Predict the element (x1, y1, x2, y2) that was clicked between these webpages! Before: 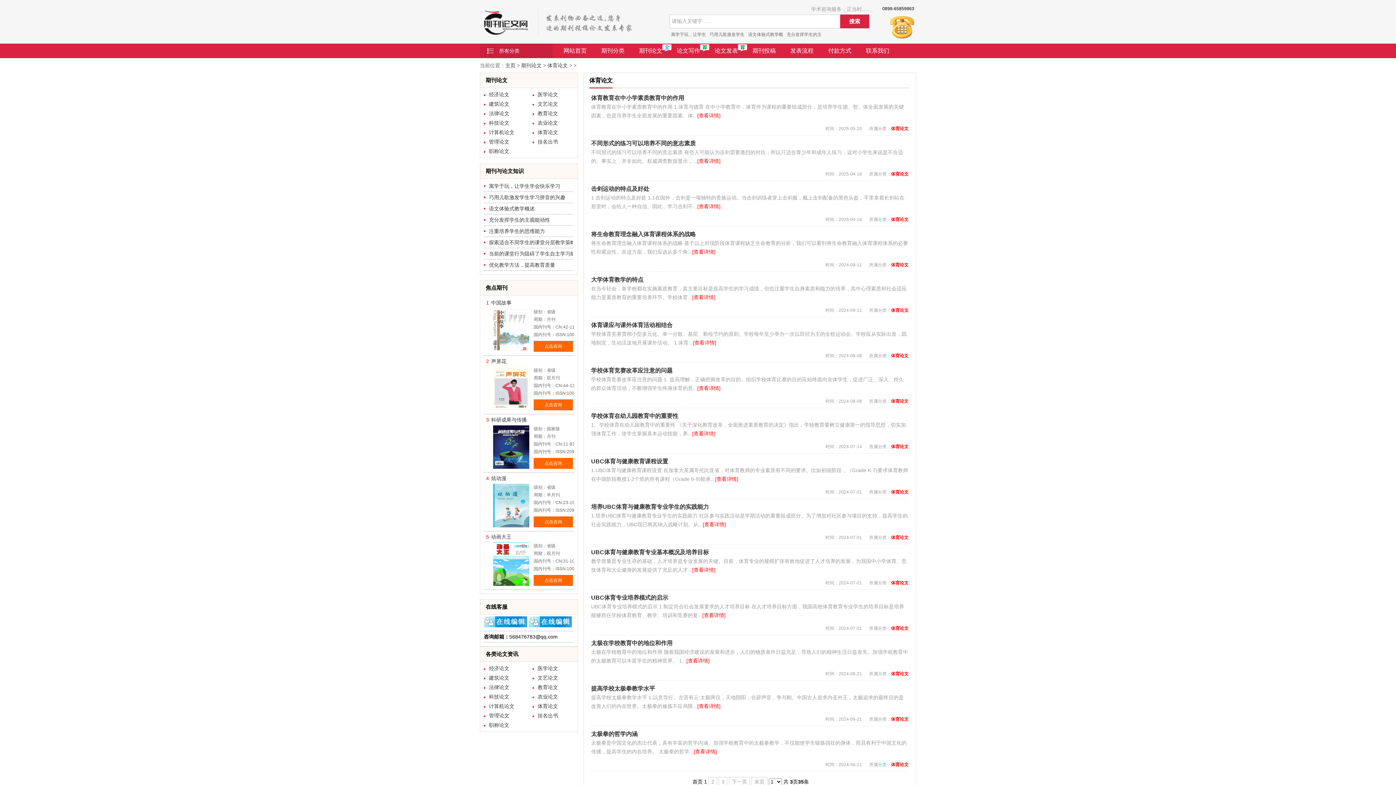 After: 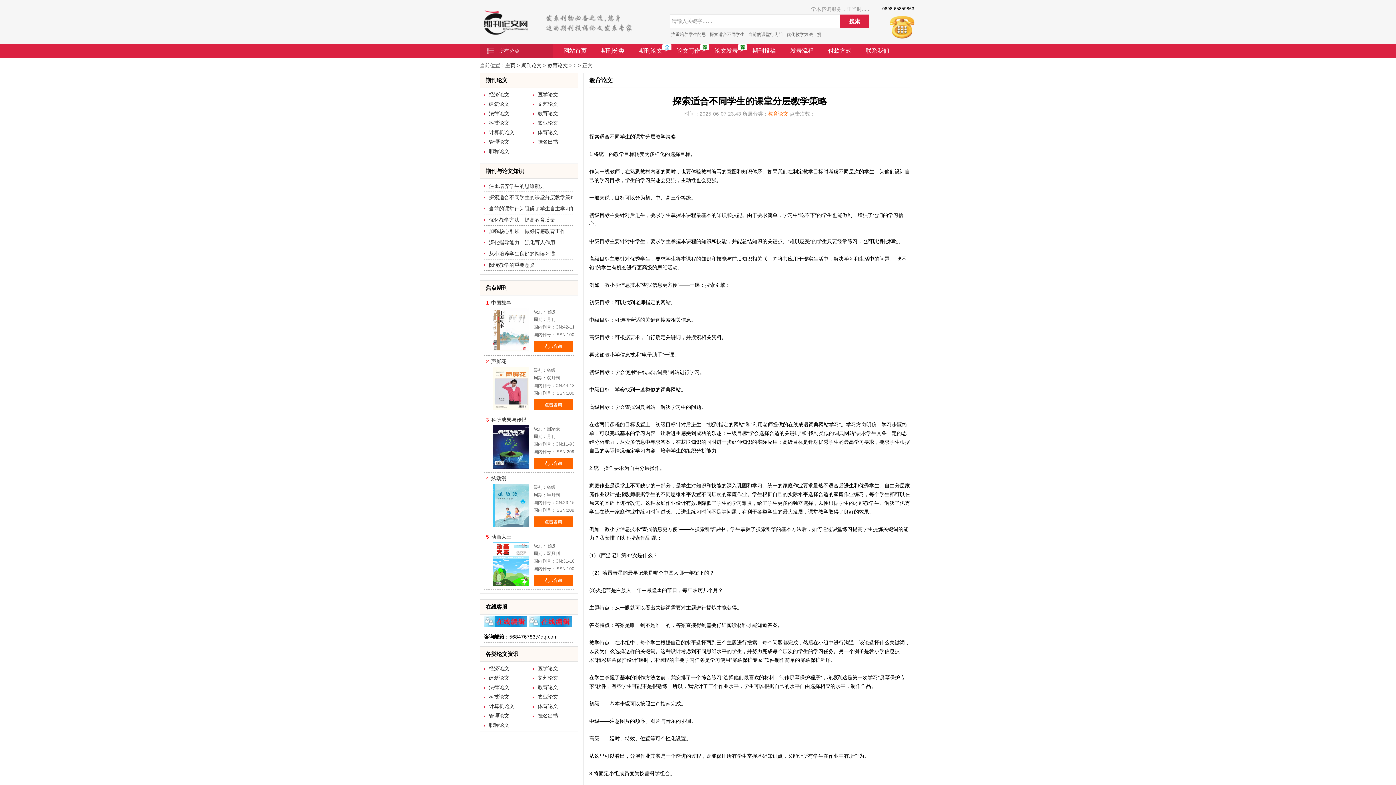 Action: bbox: (489, 239, 575, 245) label: 探索适合不同学生的课堂分层教学策略